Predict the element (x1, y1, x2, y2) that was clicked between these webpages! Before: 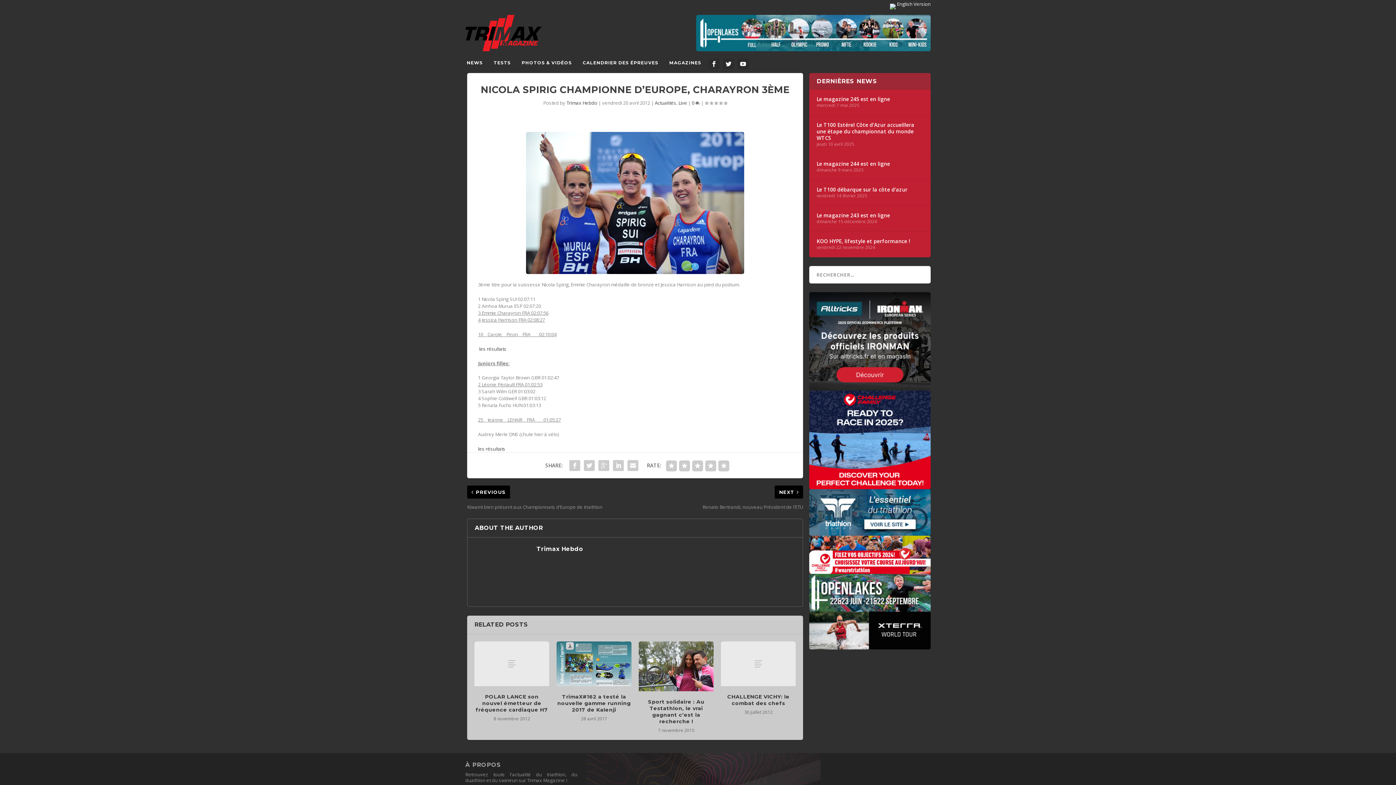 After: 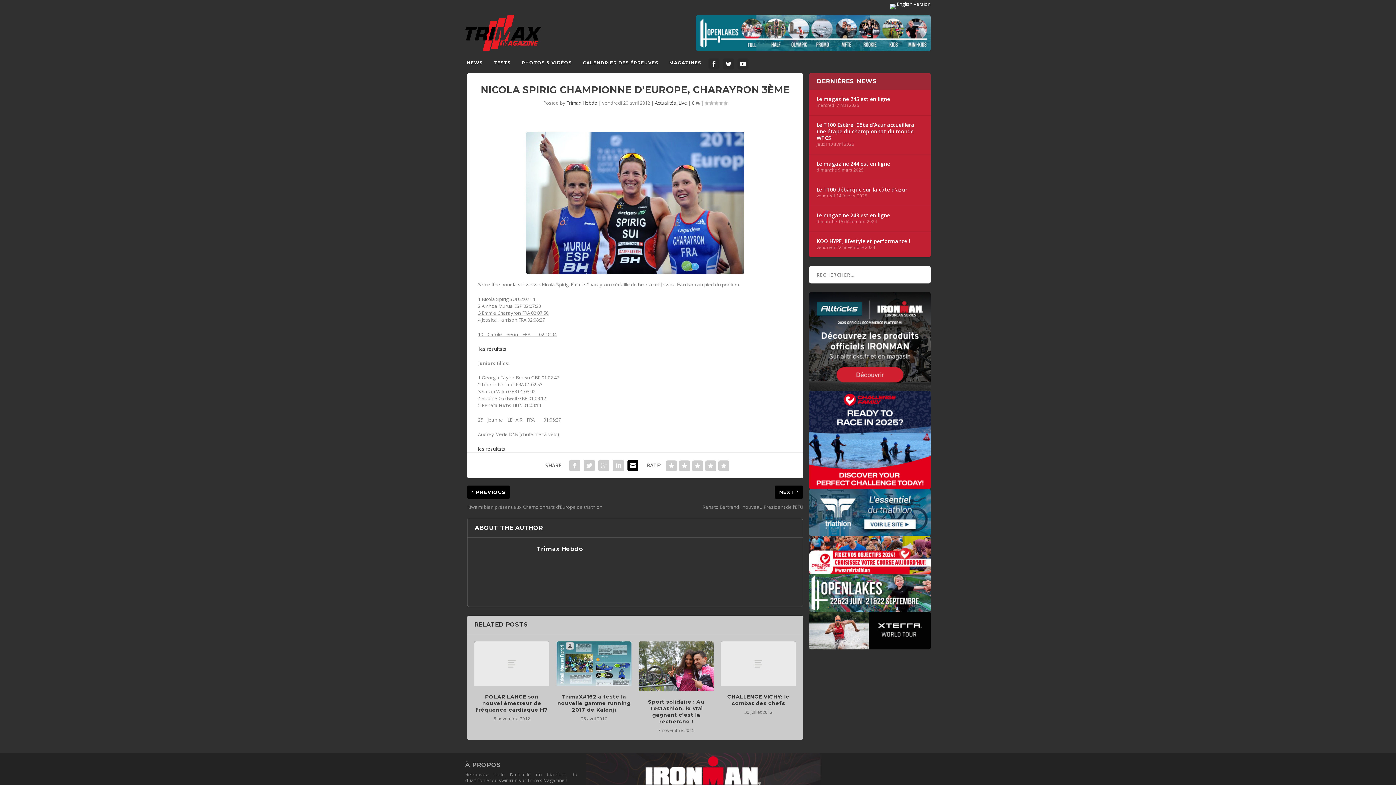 Action: bbox: (625, 458, 640, 473)